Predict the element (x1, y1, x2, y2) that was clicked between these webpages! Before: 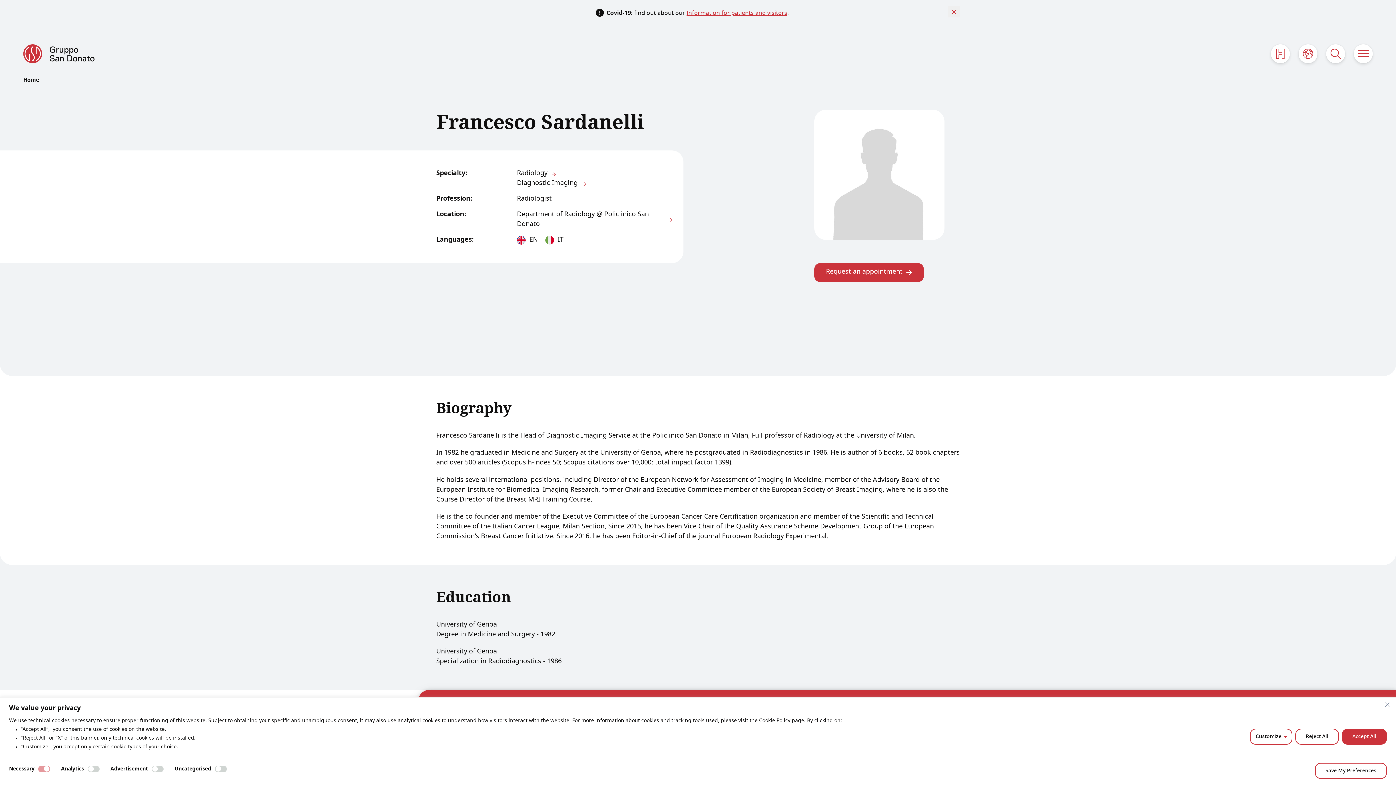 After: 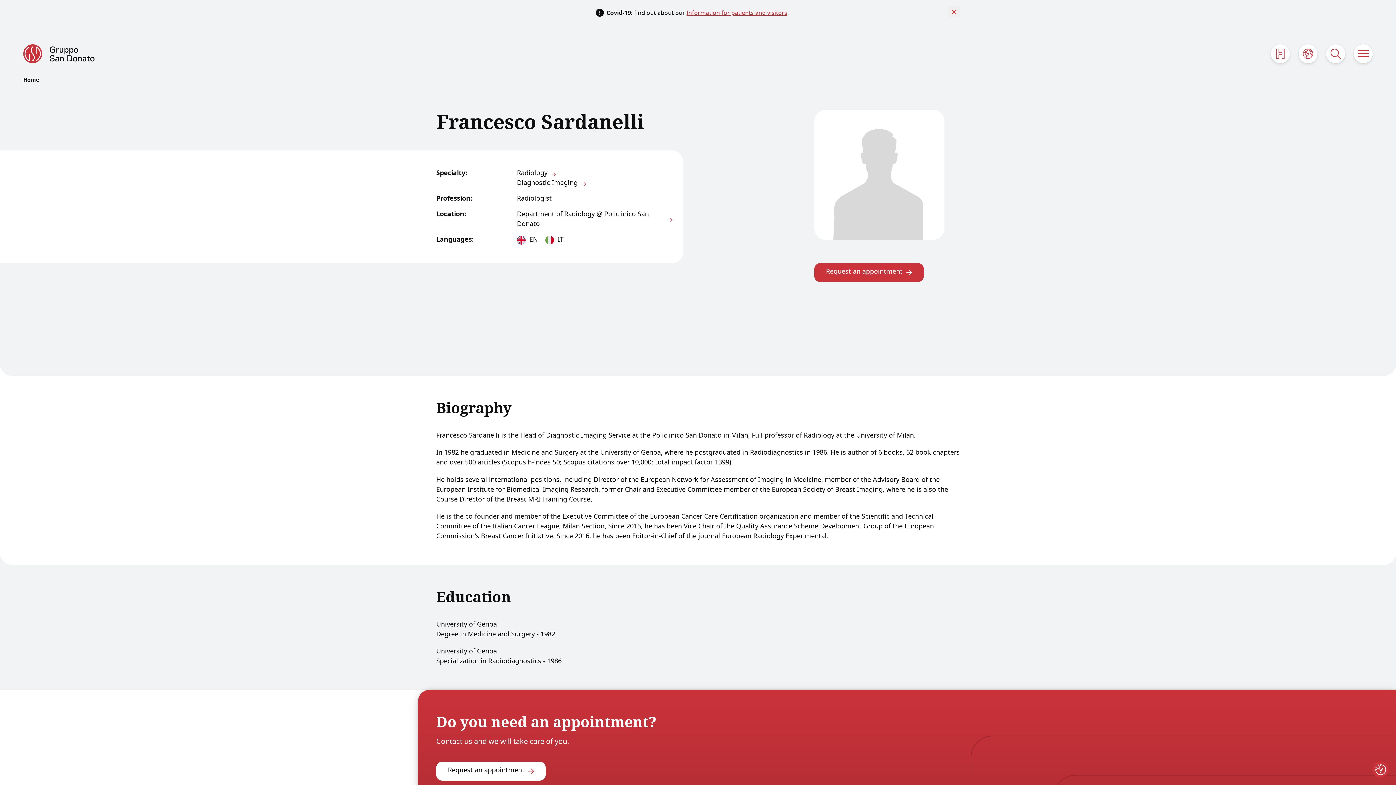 Action: label: Save My Preferences bbox: (1315, 763, 1387, 779)